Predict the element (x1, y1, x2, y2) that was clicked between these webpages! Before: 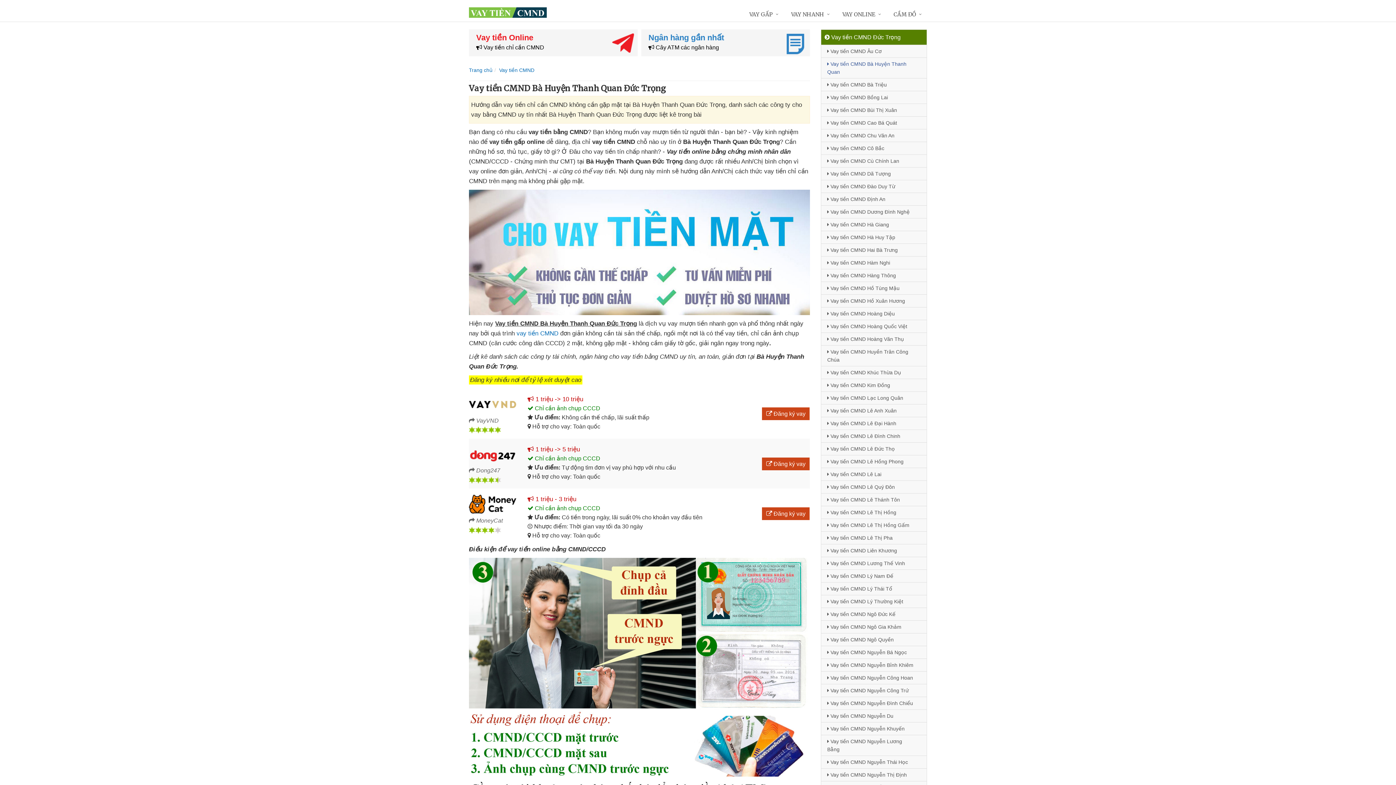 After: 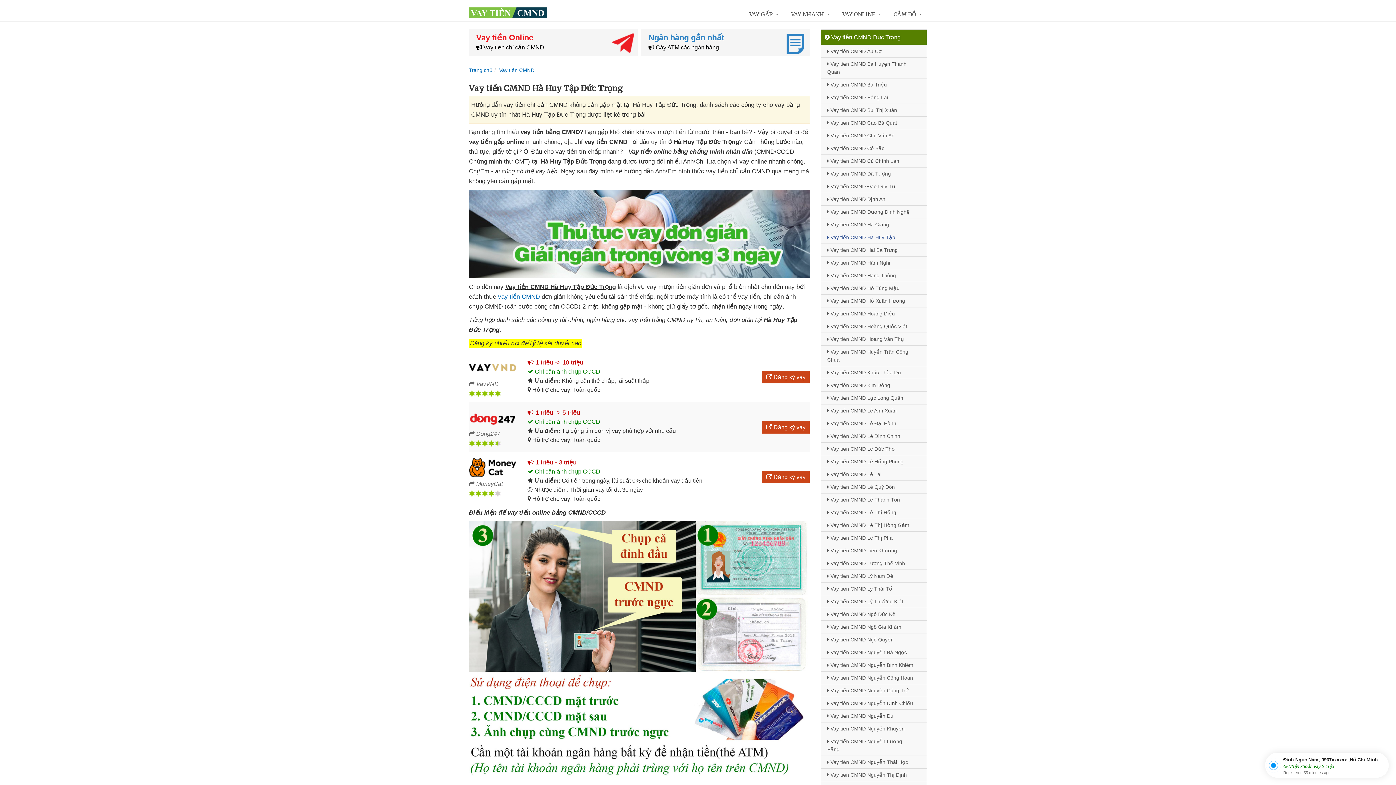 Action: label:  Vay tiền CMND Hà Huy Tập bbox: (821, 230, 926, 243)